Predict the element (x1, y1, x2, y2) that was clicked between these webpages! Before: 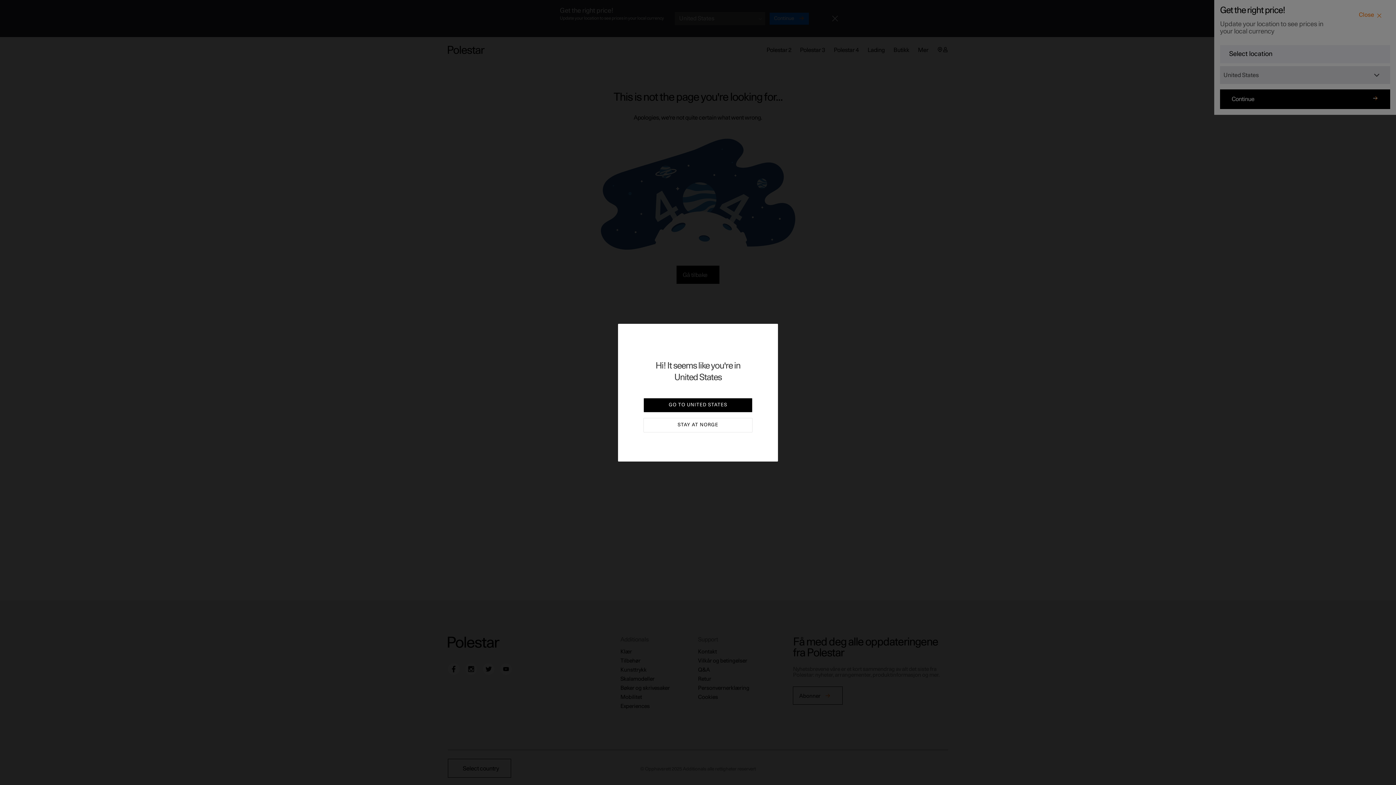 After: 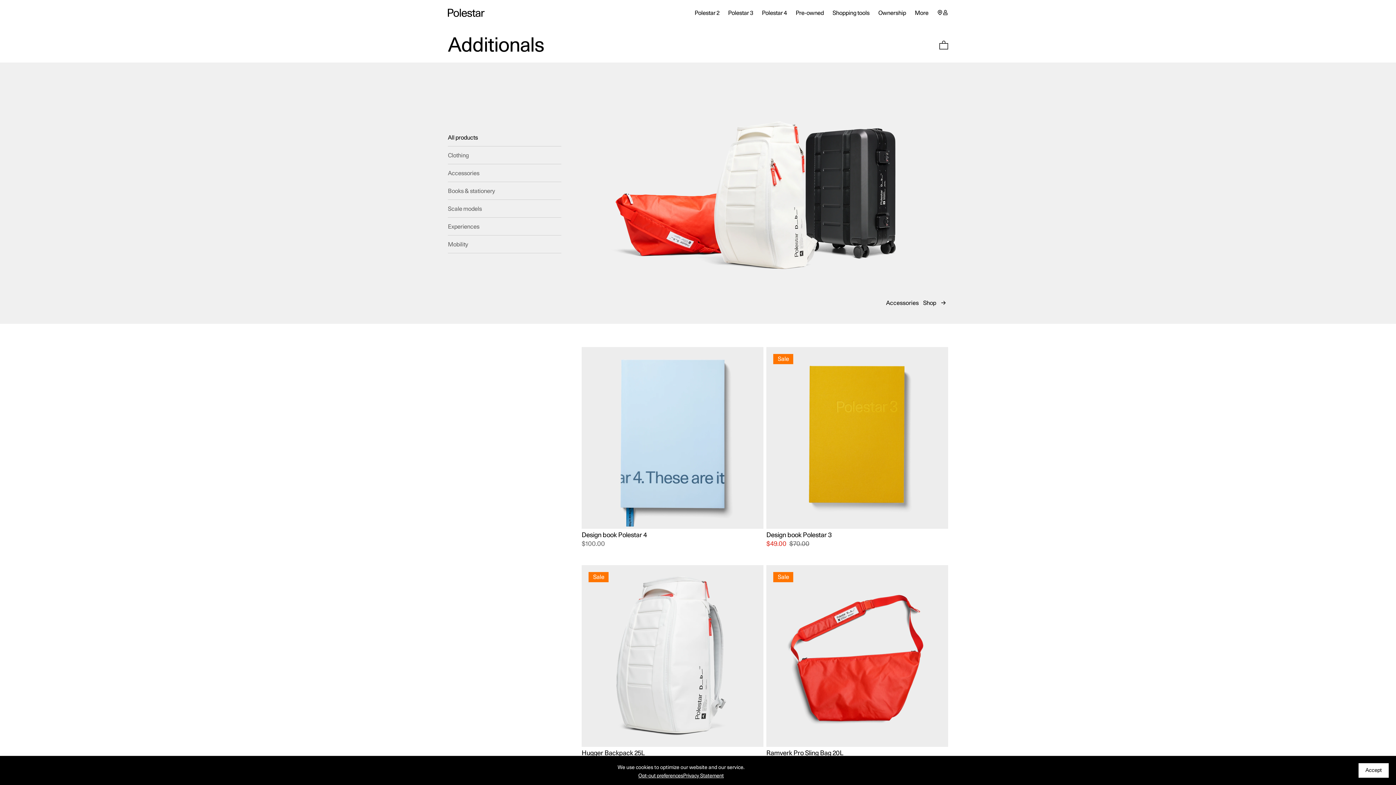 Action: label: GO TO UNITED STATES bbox: (643, 398, 752, 412)